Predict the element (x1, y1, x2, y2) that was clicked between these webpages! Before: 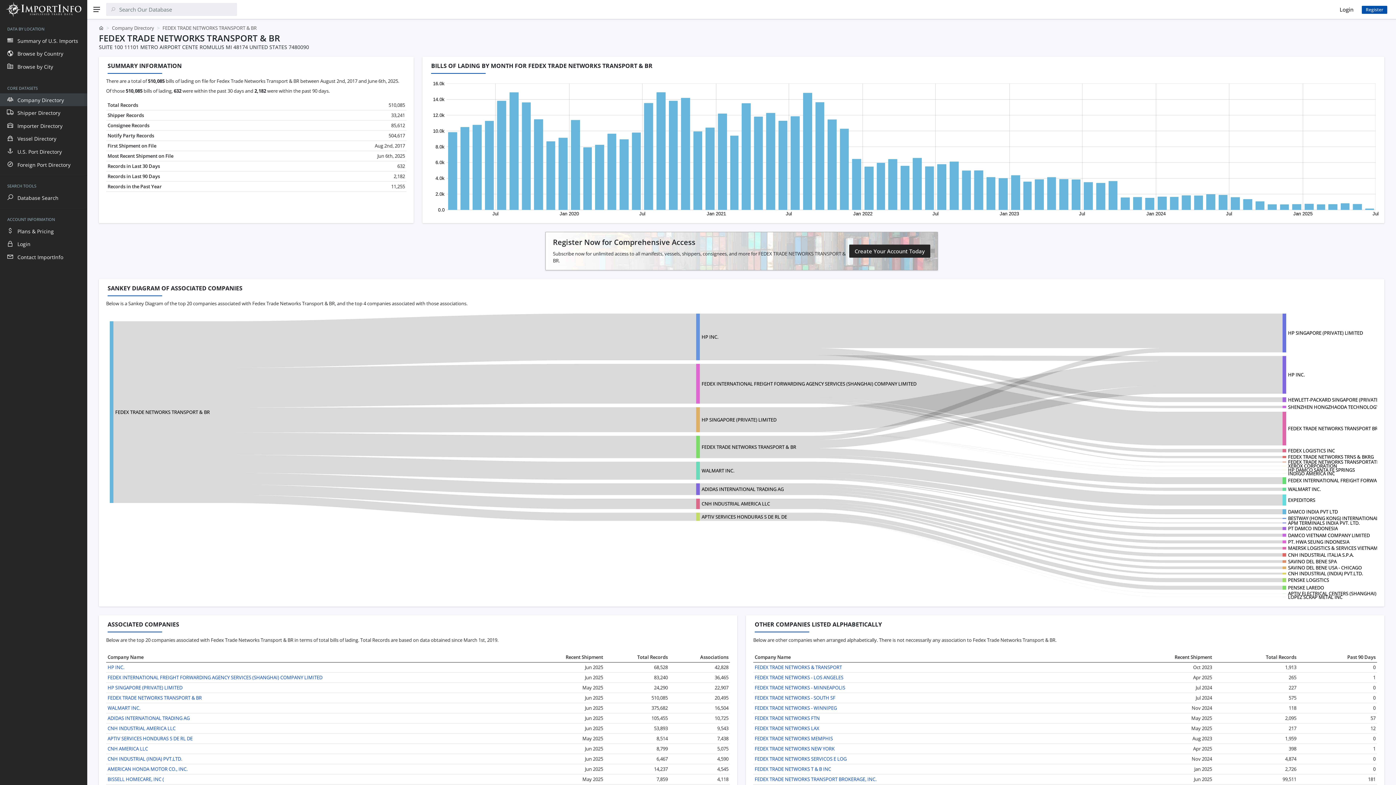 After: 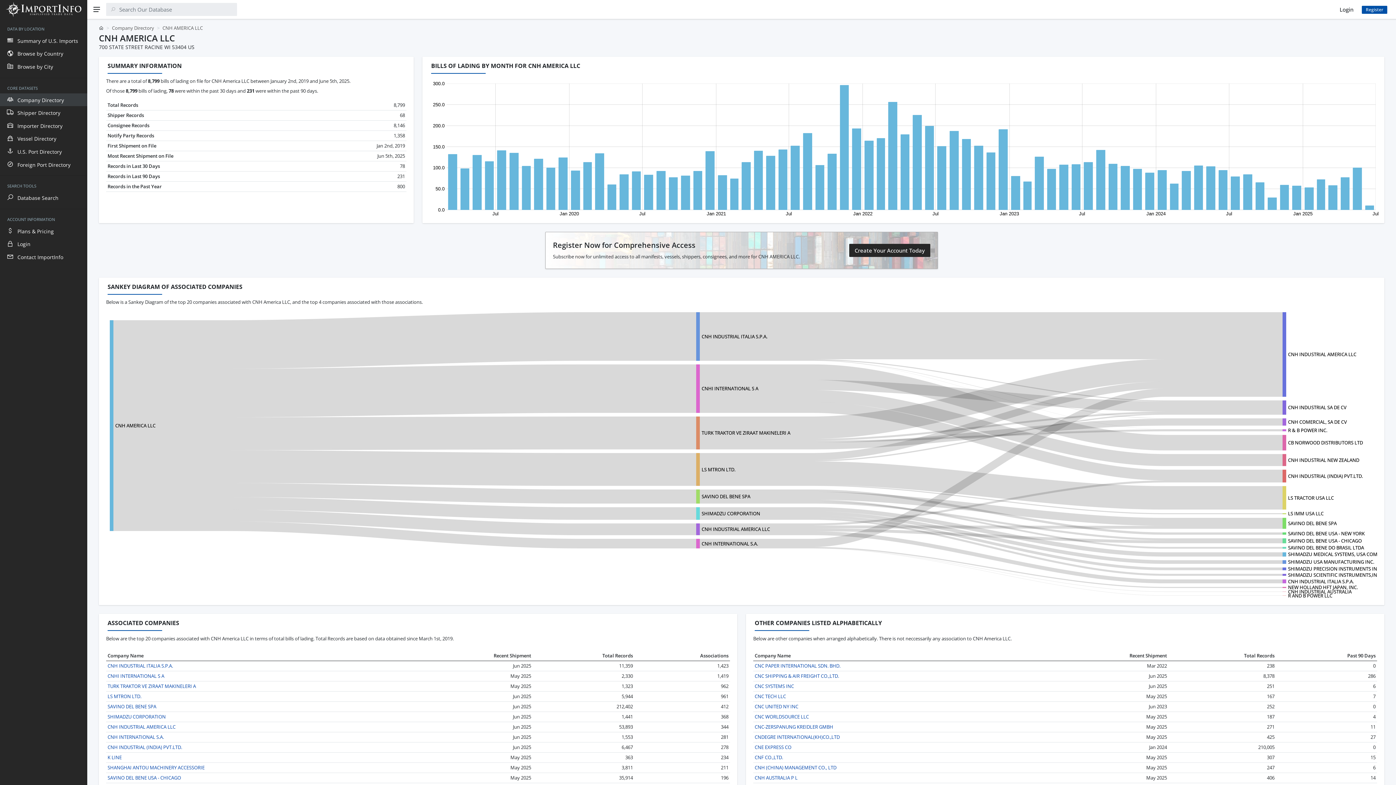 Action: bbox: (107, 745, 148, 752) label: CNH AMERICA LLC